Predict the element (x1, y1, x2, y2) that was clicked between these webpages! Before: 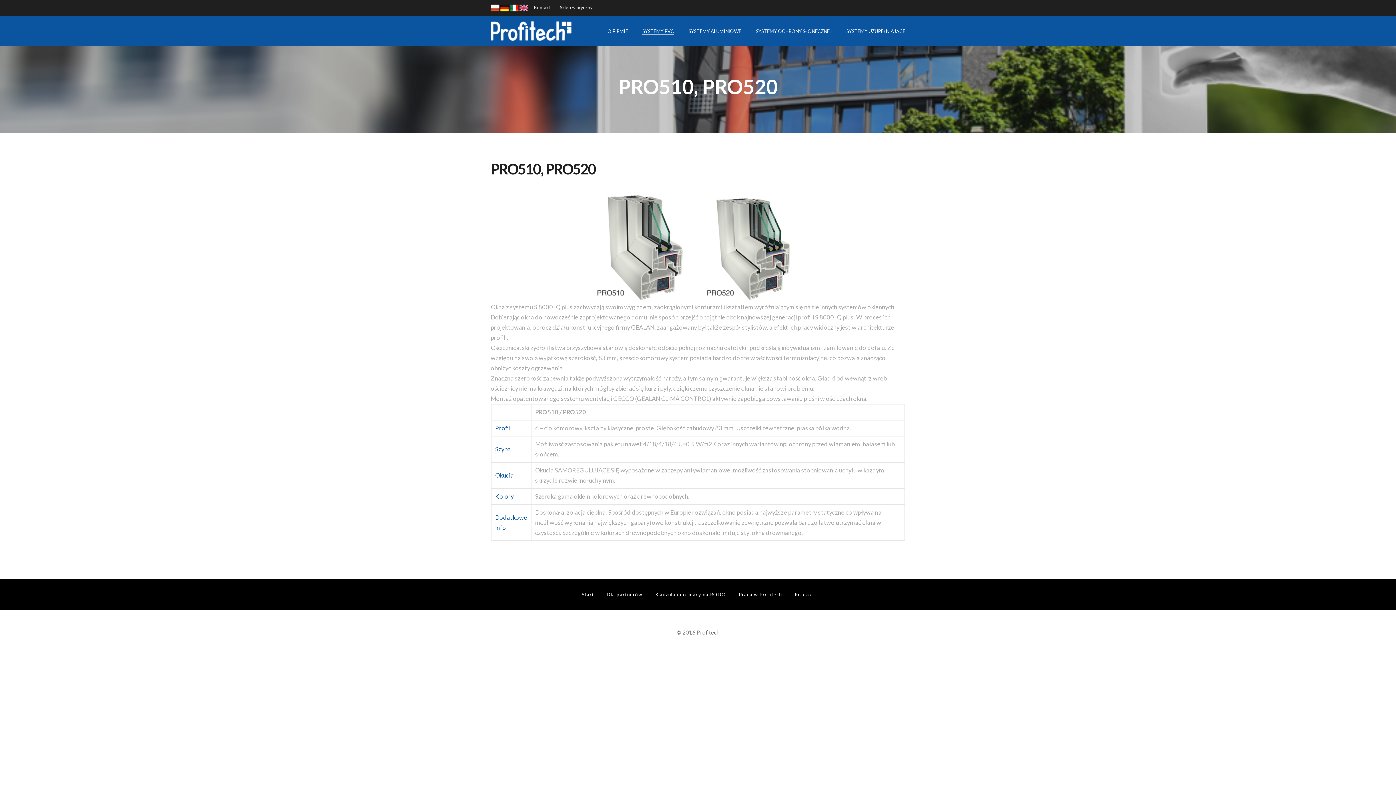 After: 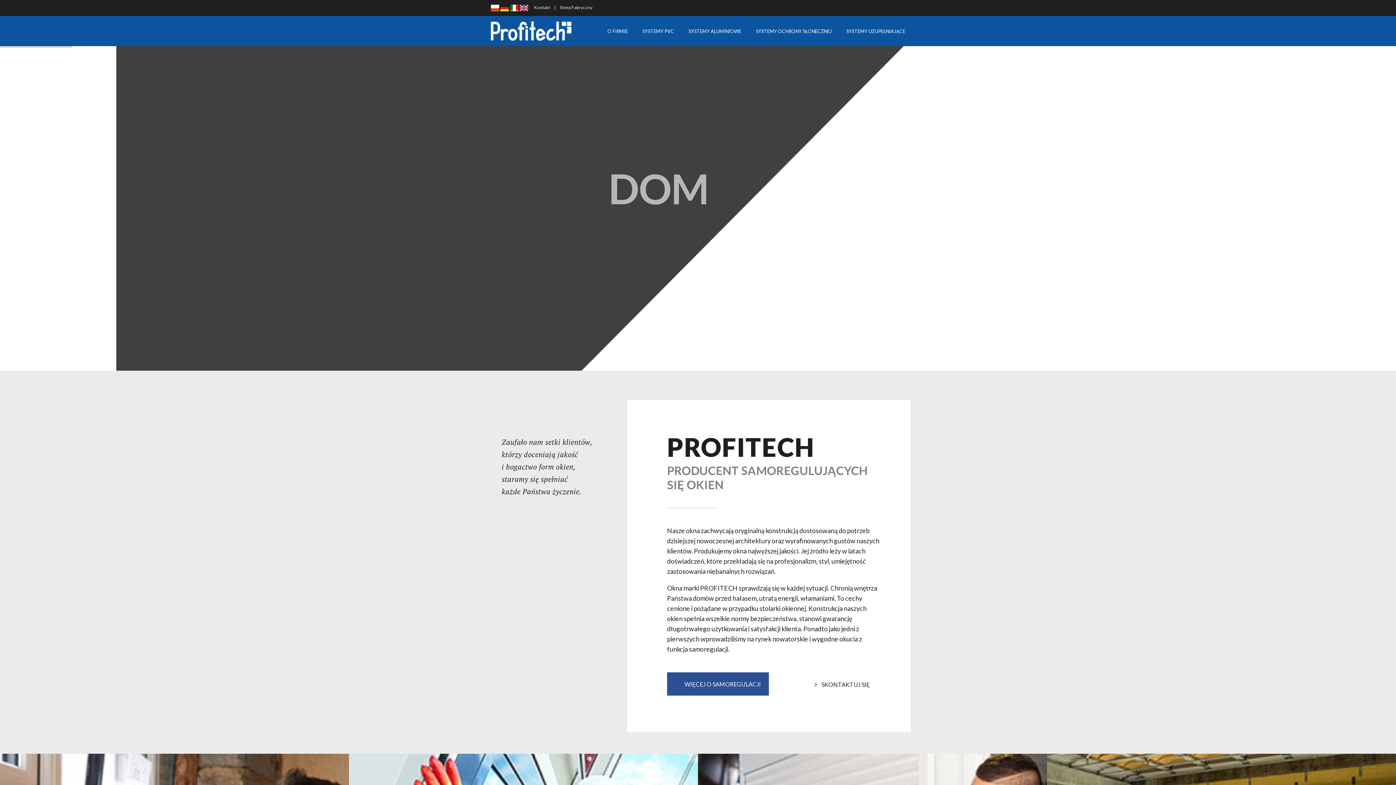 Action: bbox: (490, 4, 499, 10)